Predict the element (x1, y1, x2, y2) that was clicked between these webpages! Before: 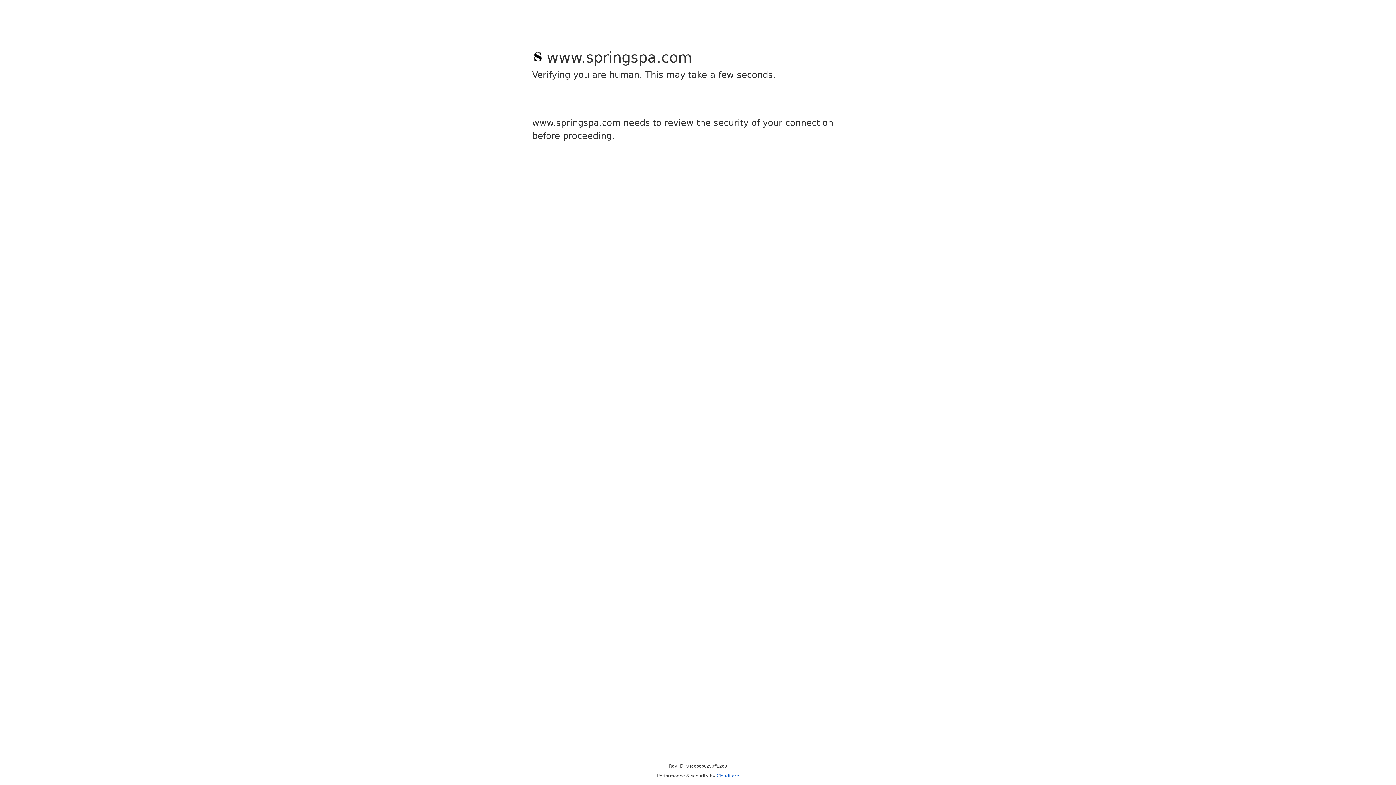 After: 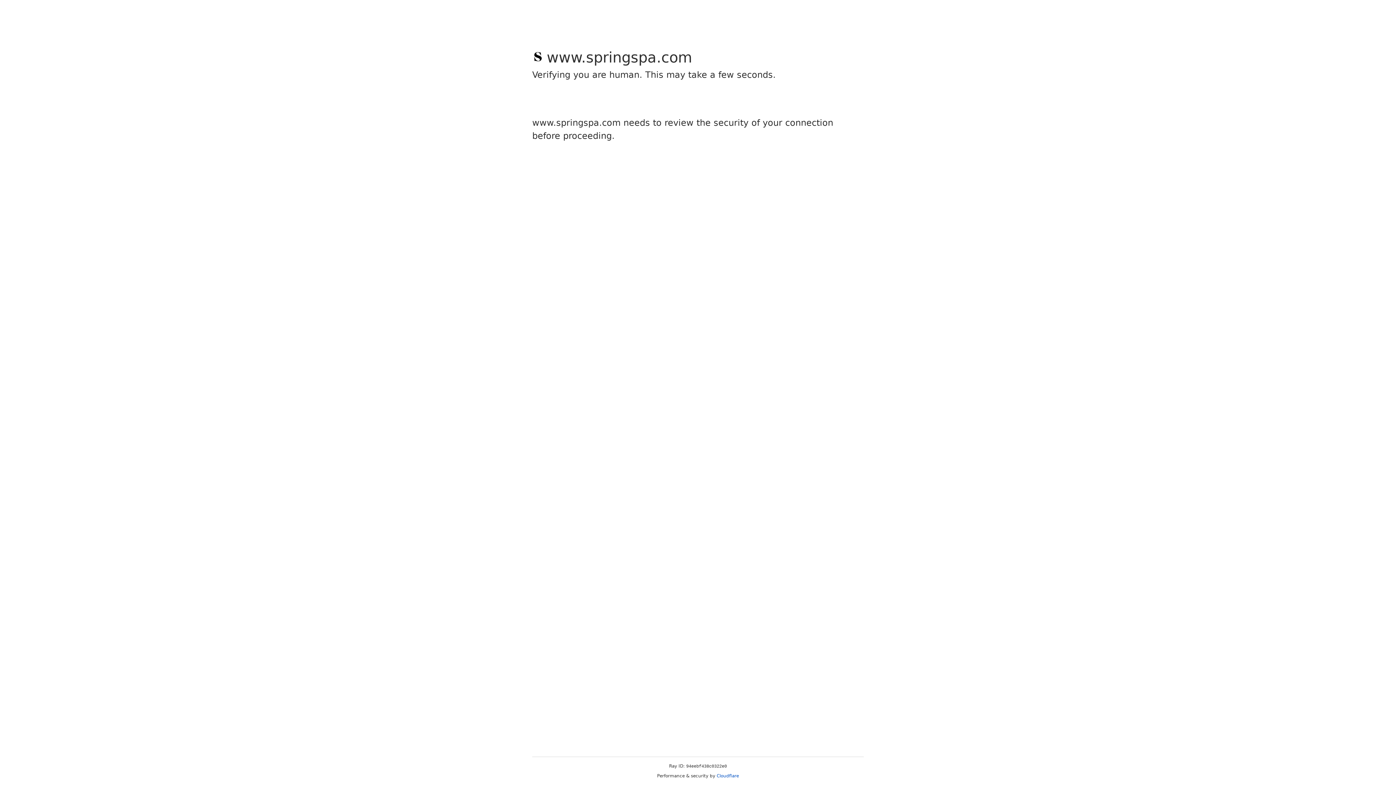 Action: bbox: (716, 773, 739, 778) label: Cloudflare